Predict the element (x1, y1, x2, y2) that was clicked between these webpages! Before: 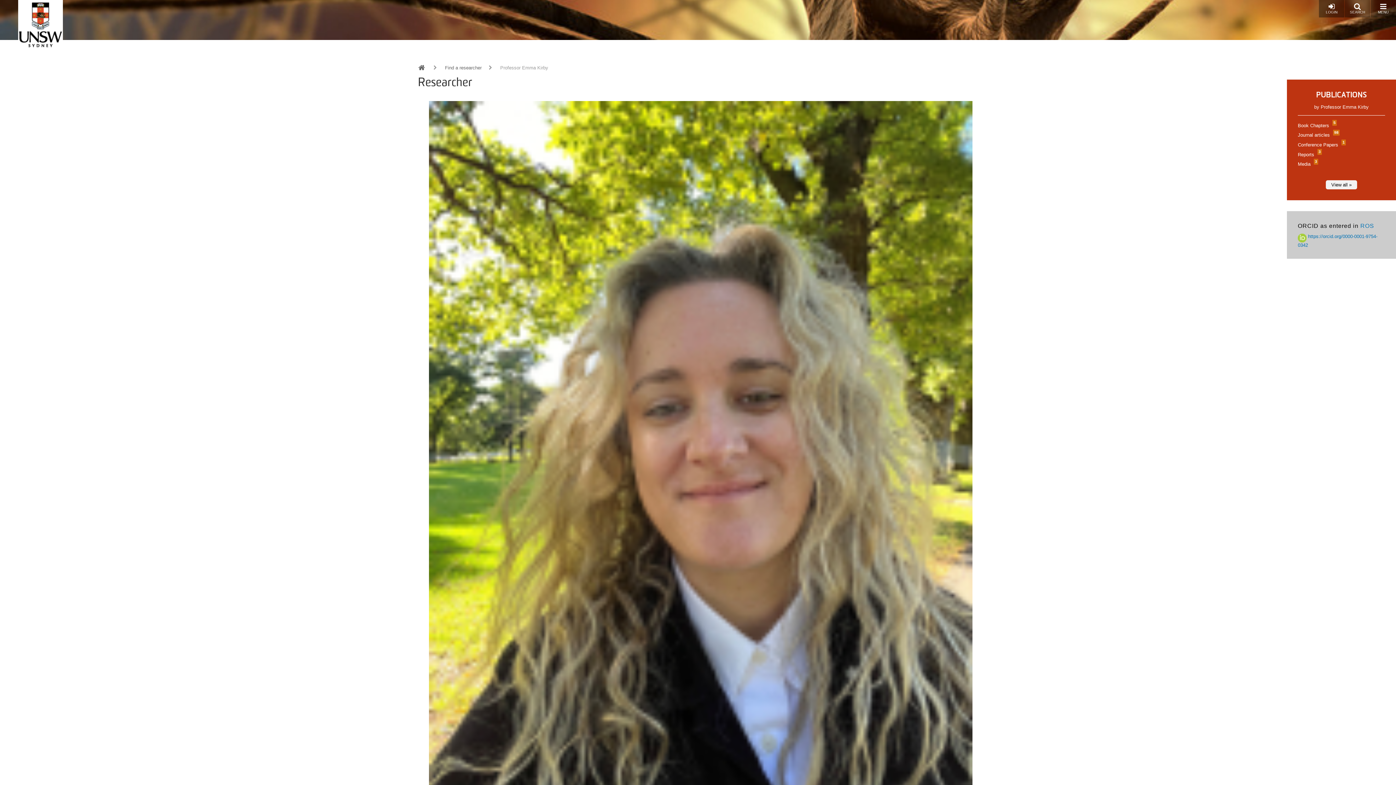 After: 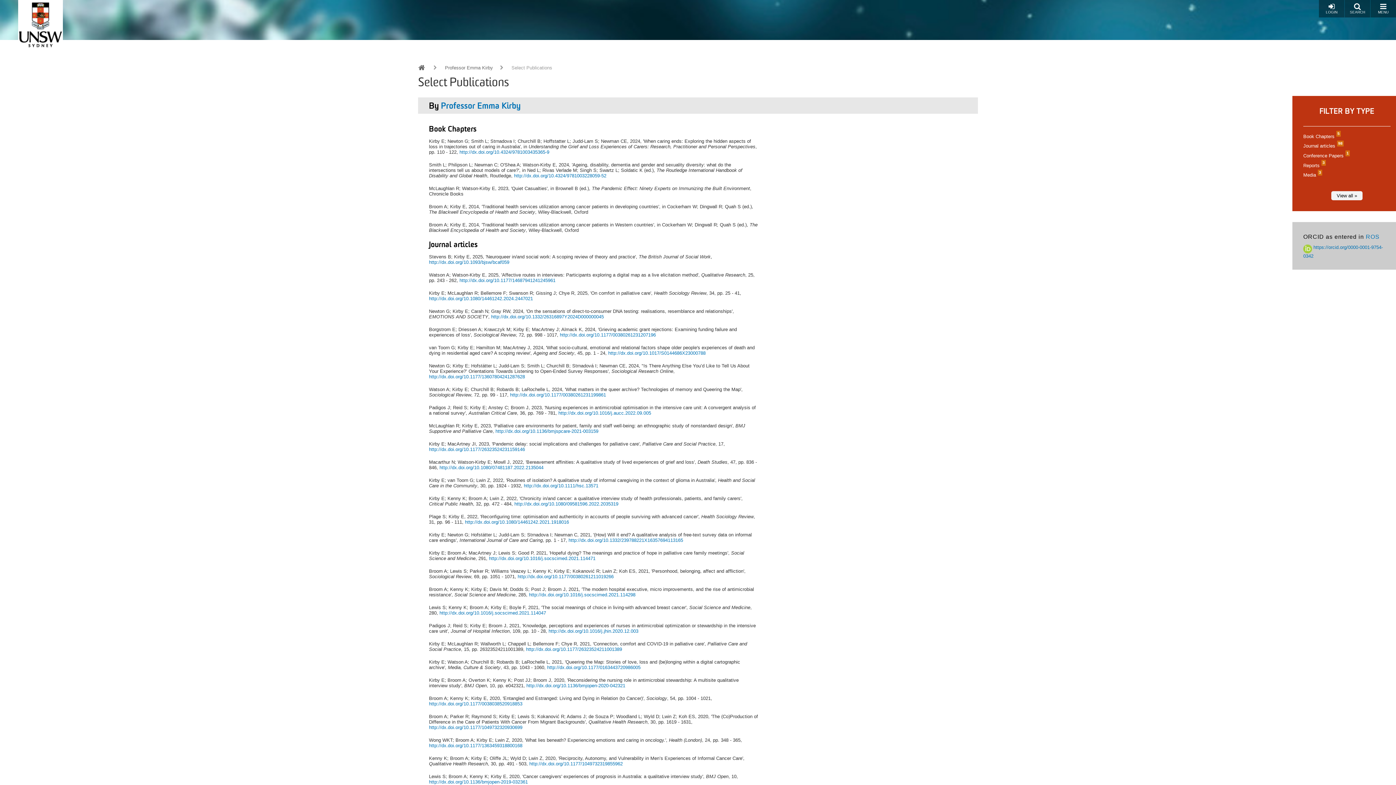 Action: bbox: (1326, 180, 1357, 189) label: View all »